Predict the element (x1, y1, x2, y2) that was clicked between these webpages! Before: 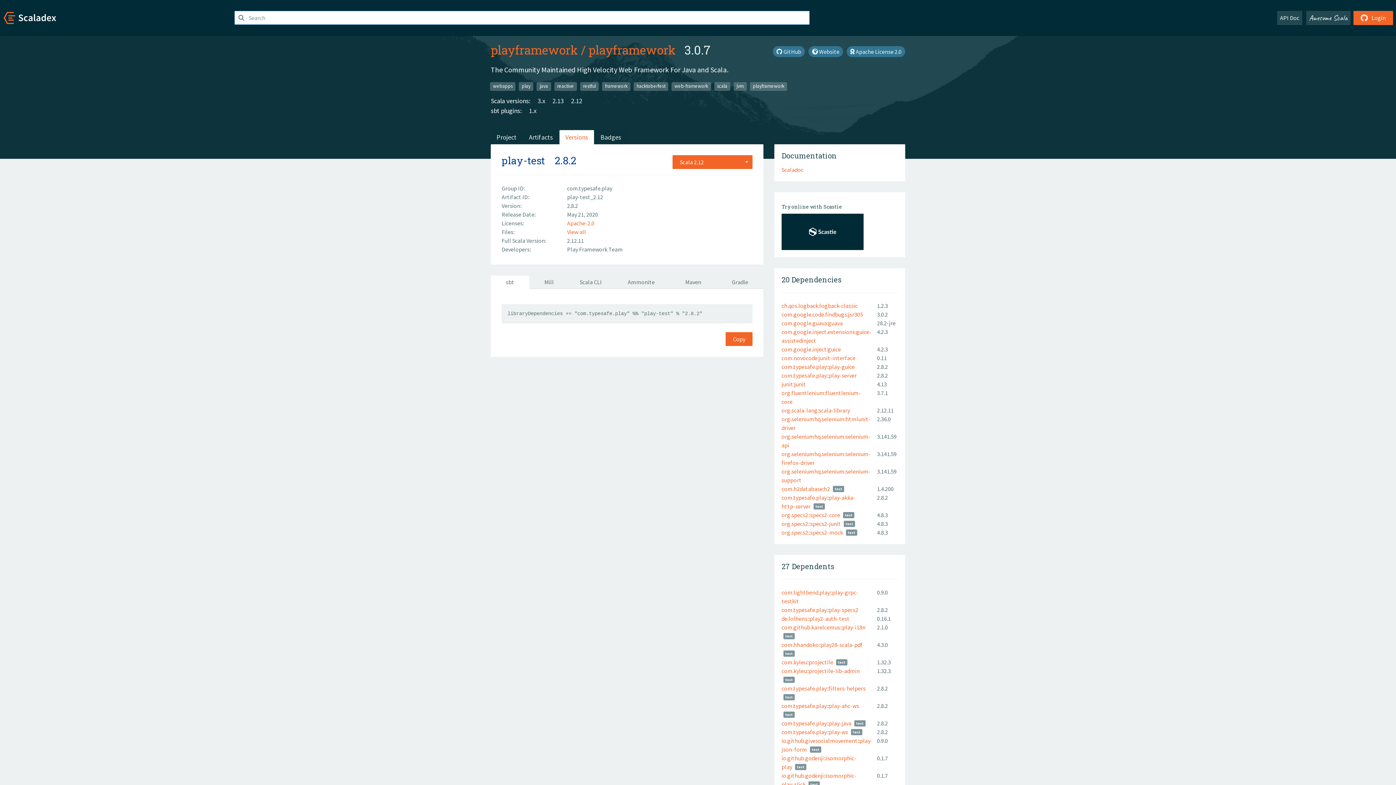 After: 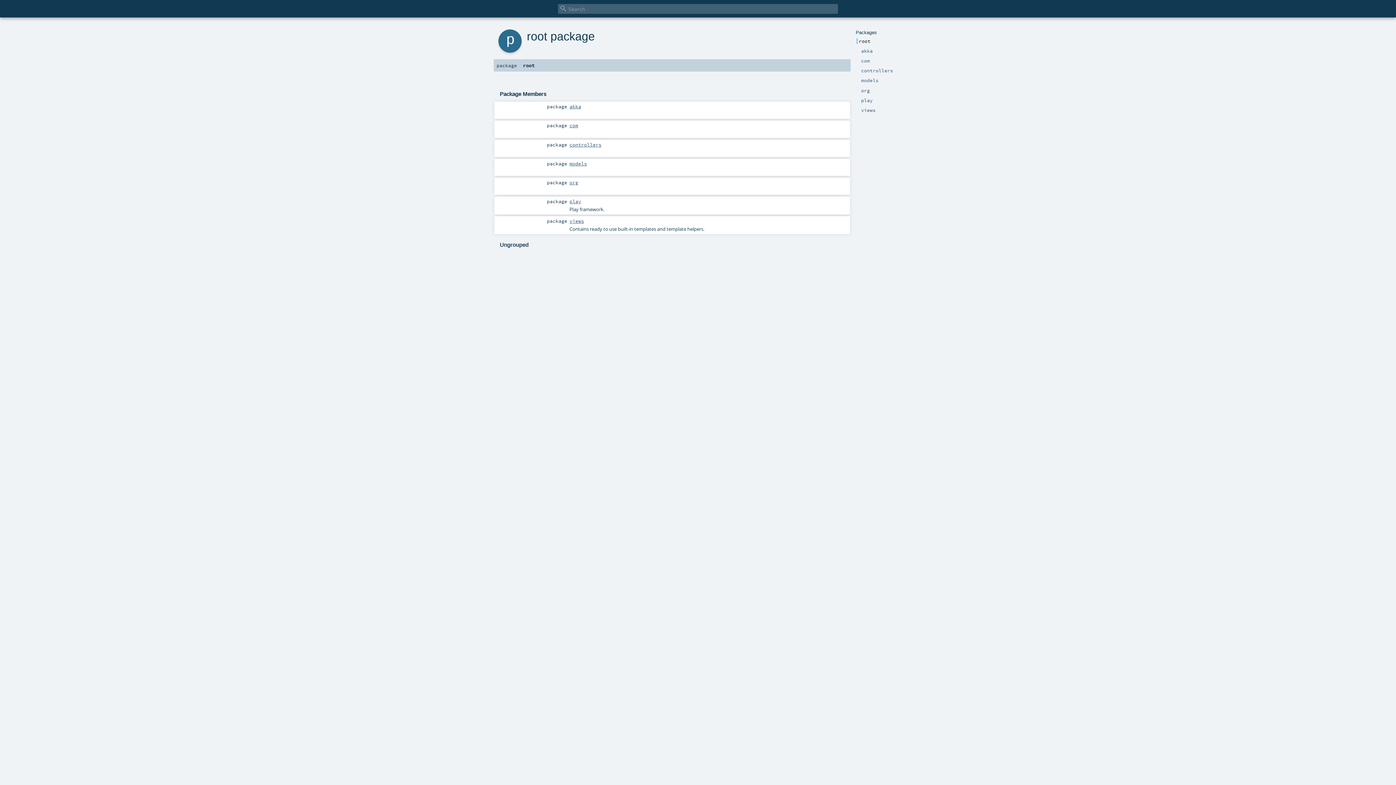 Action: bbox: (781, 166, 803, 173) label: Scaladoc